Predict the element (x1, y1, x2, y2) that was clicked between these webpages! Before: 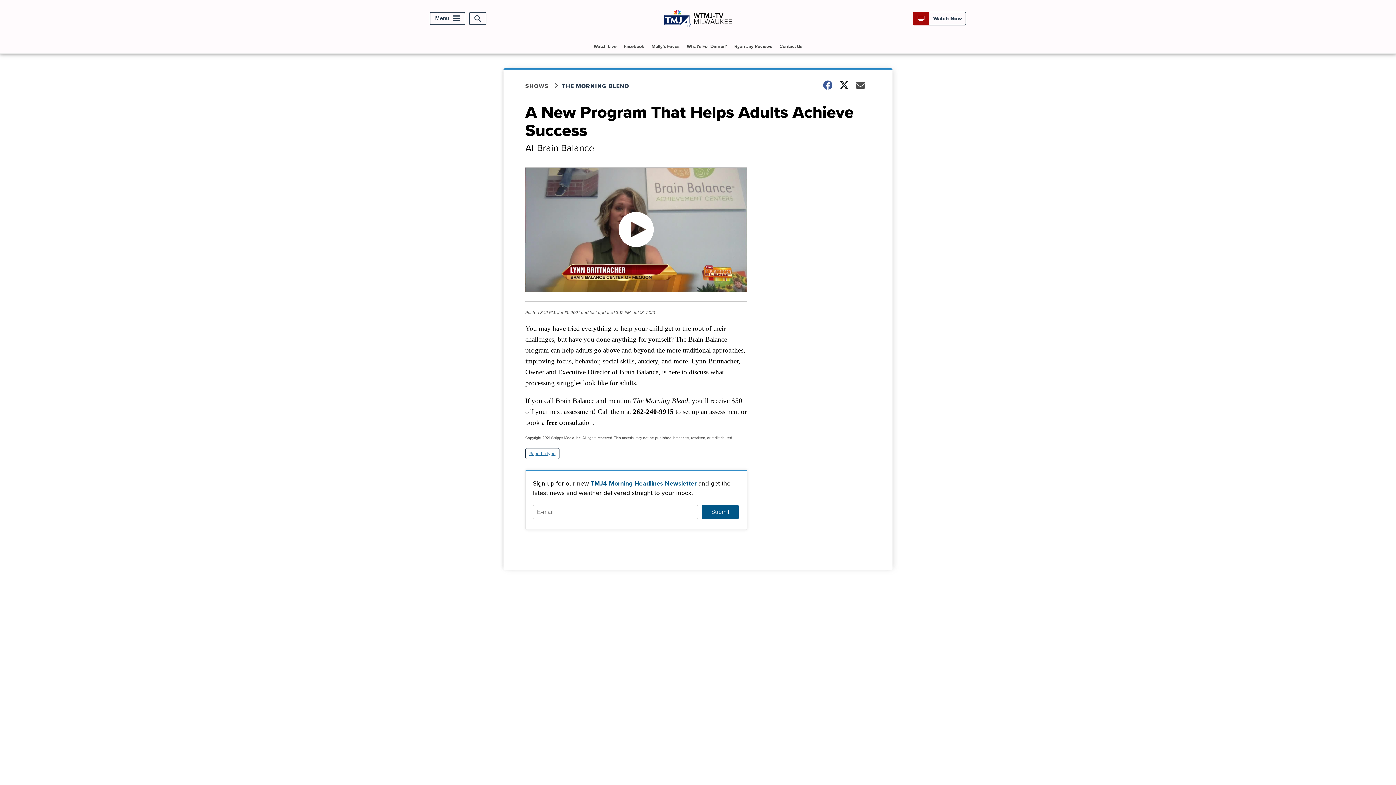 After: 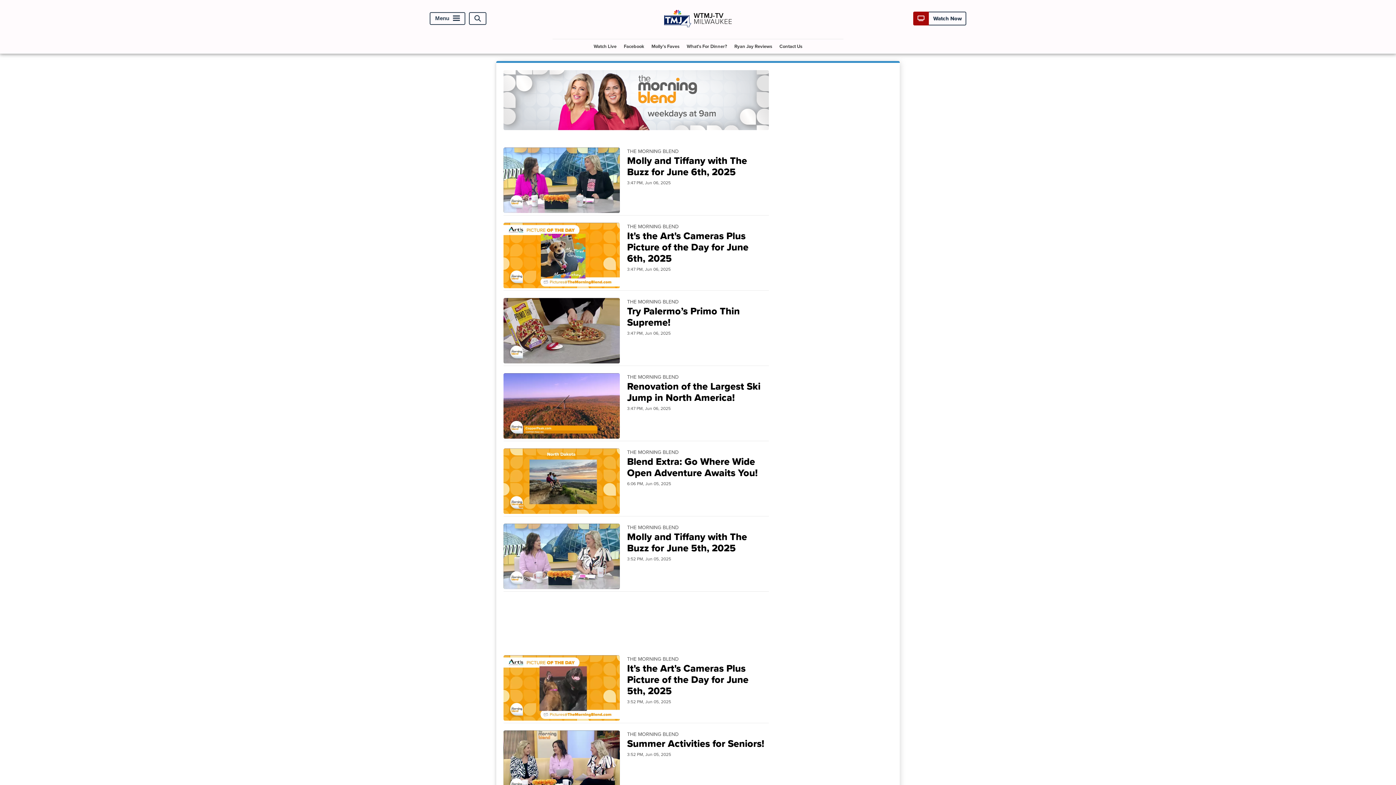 Action: label: THE MORNING BLEND bbox: (562, 81, 638, 90)